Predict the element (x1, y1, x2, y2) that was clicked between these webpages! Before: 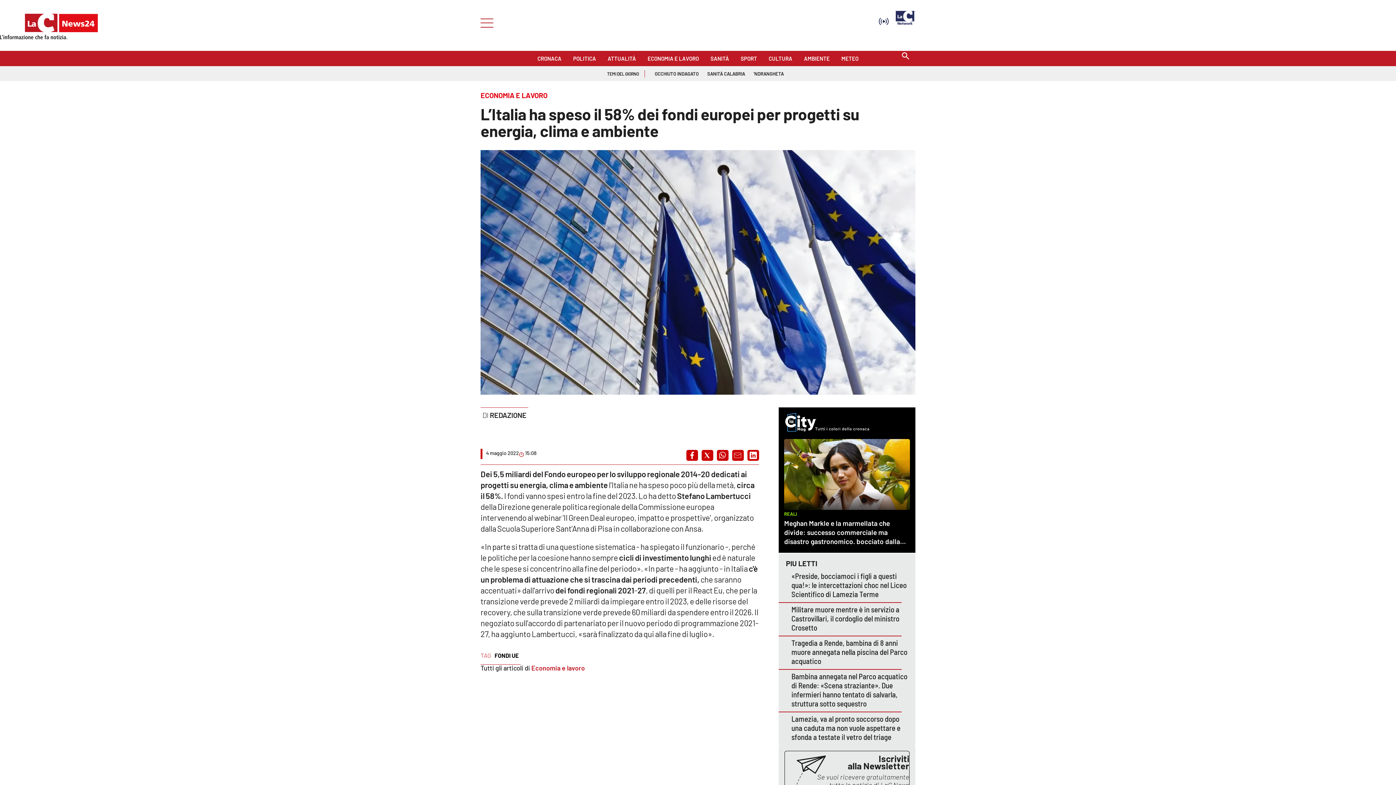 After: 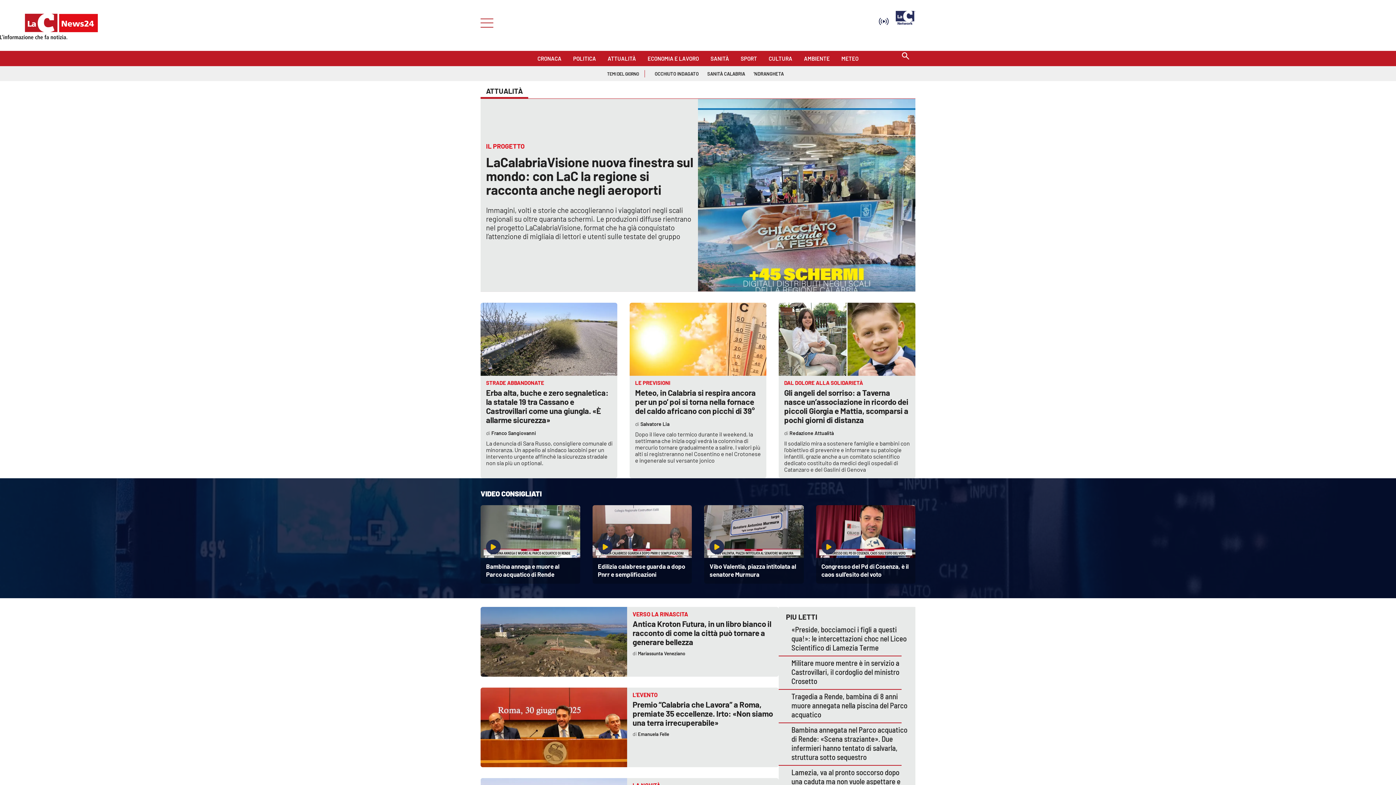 Action: label: ATTUALITÀ bbox: (607, 52, 636, 60)